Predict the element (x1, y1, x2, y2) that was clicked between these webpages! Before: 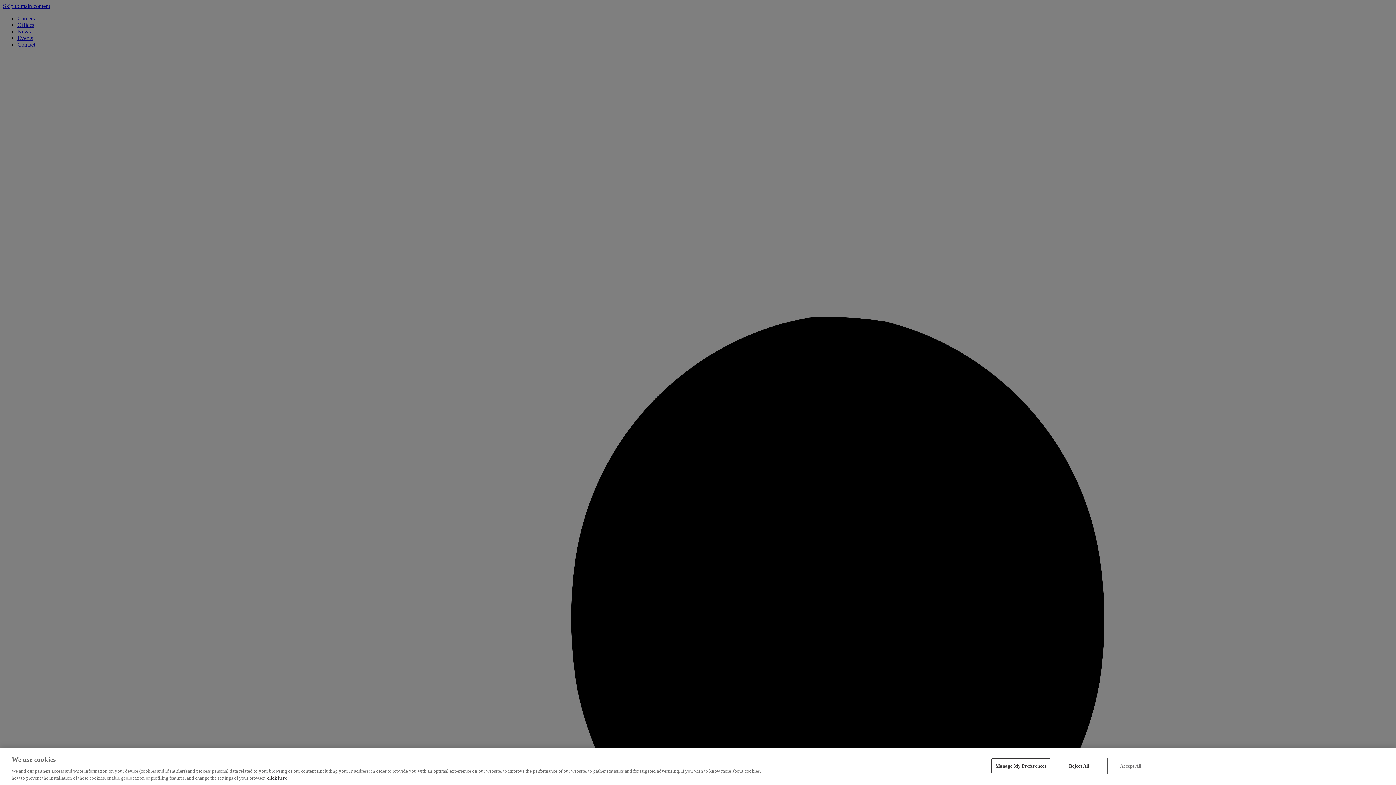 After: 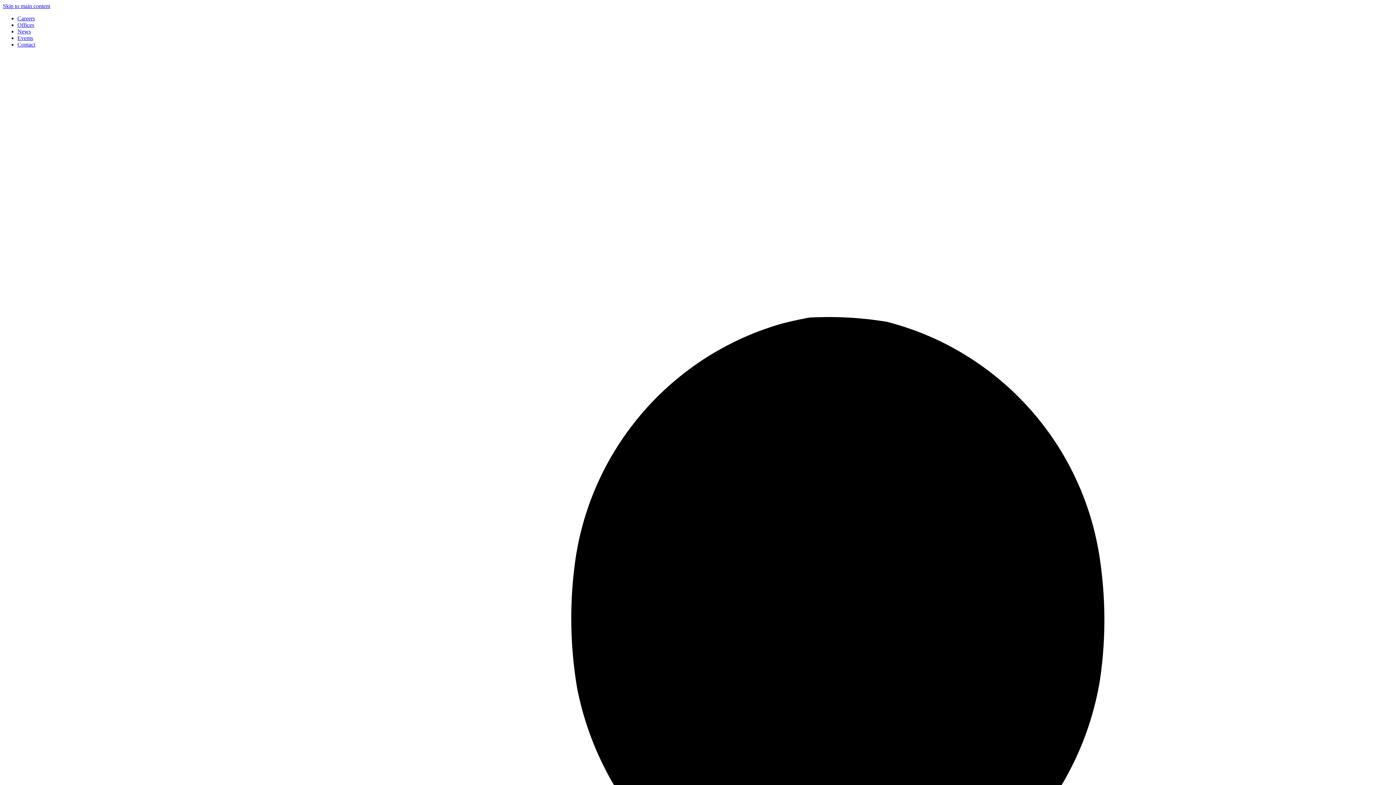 Action: bbox: (1108, 758, 1153, 773) label: Accept All